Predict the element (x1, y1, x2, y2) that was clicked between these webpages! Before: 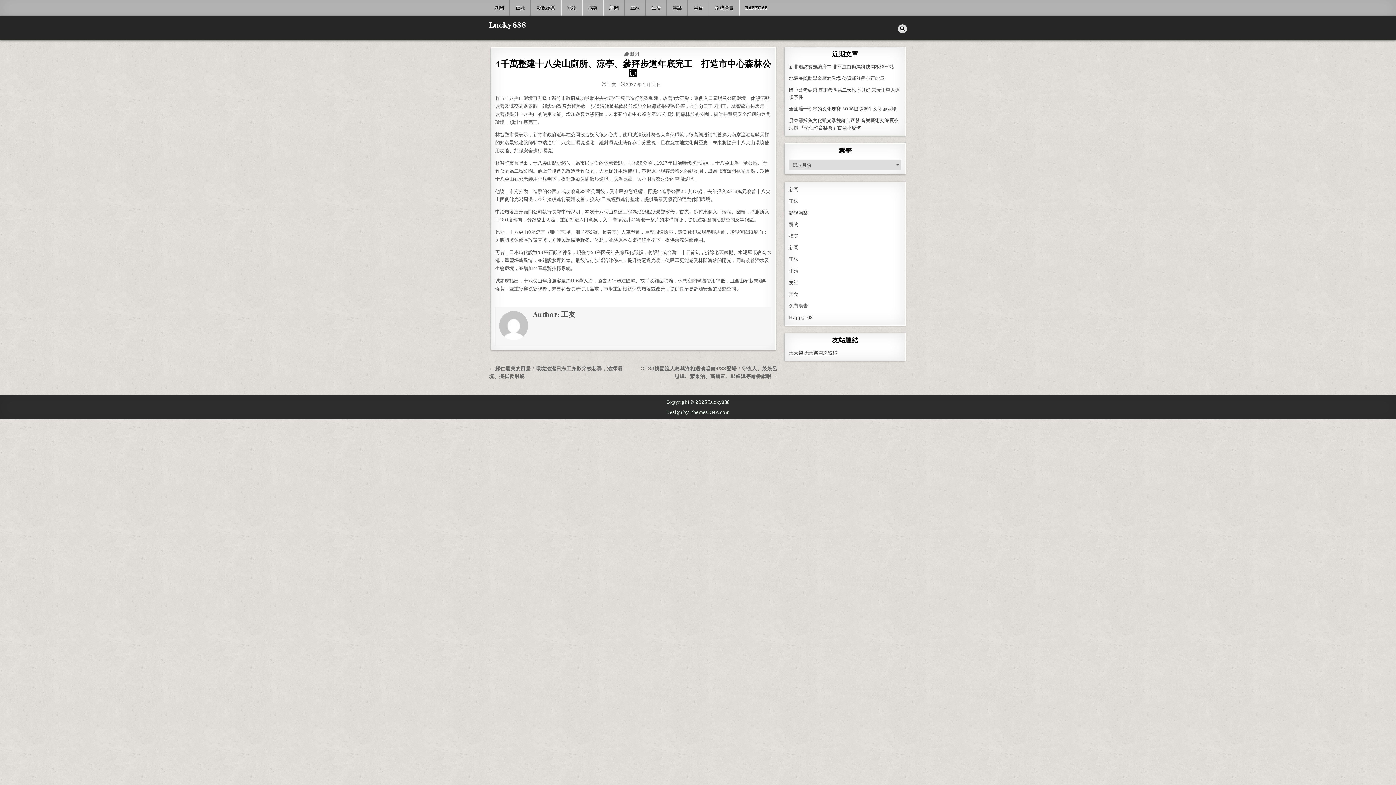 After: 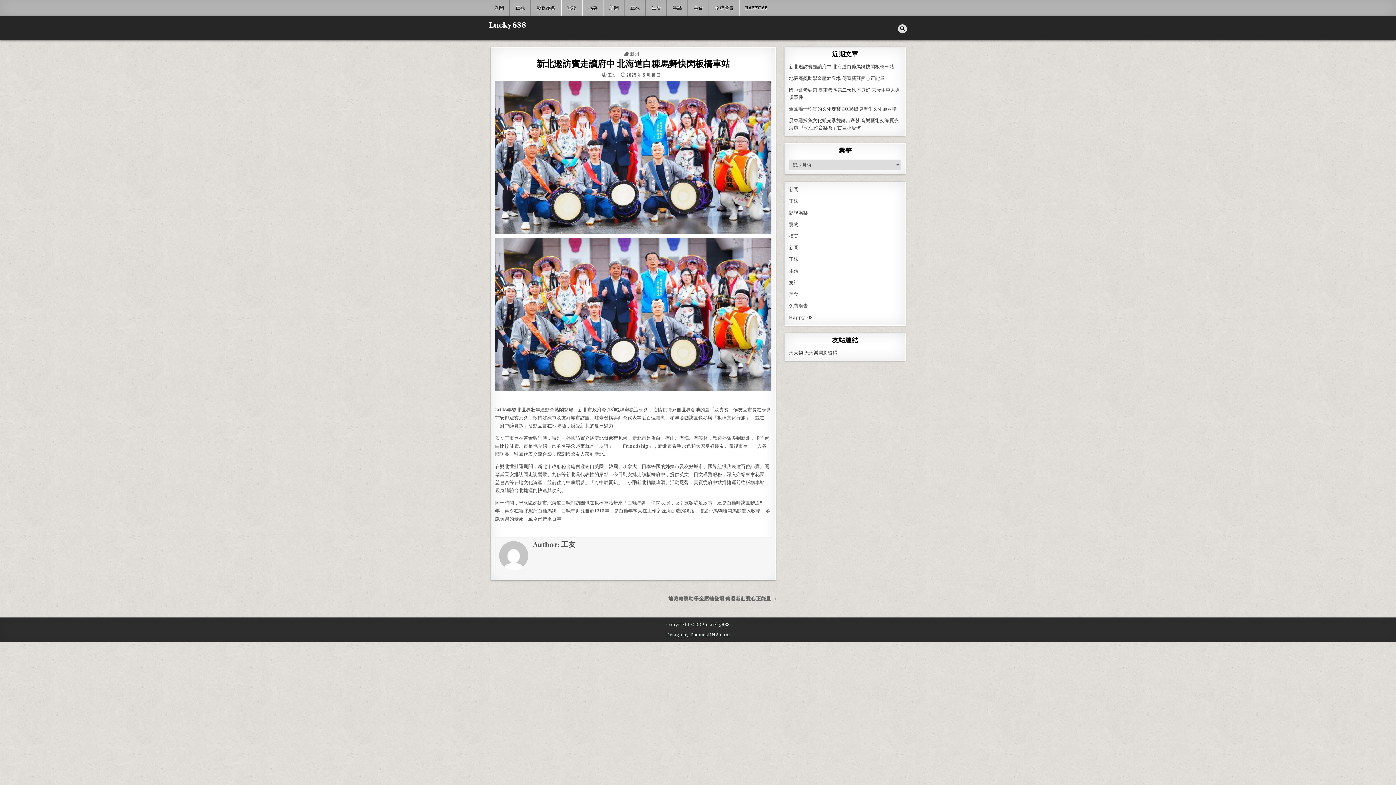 Action: label: 新北邀訪賓走讀府中 北海道白糠馬舞快閃板橋車站 bbox: (789, 64, 894, 69)